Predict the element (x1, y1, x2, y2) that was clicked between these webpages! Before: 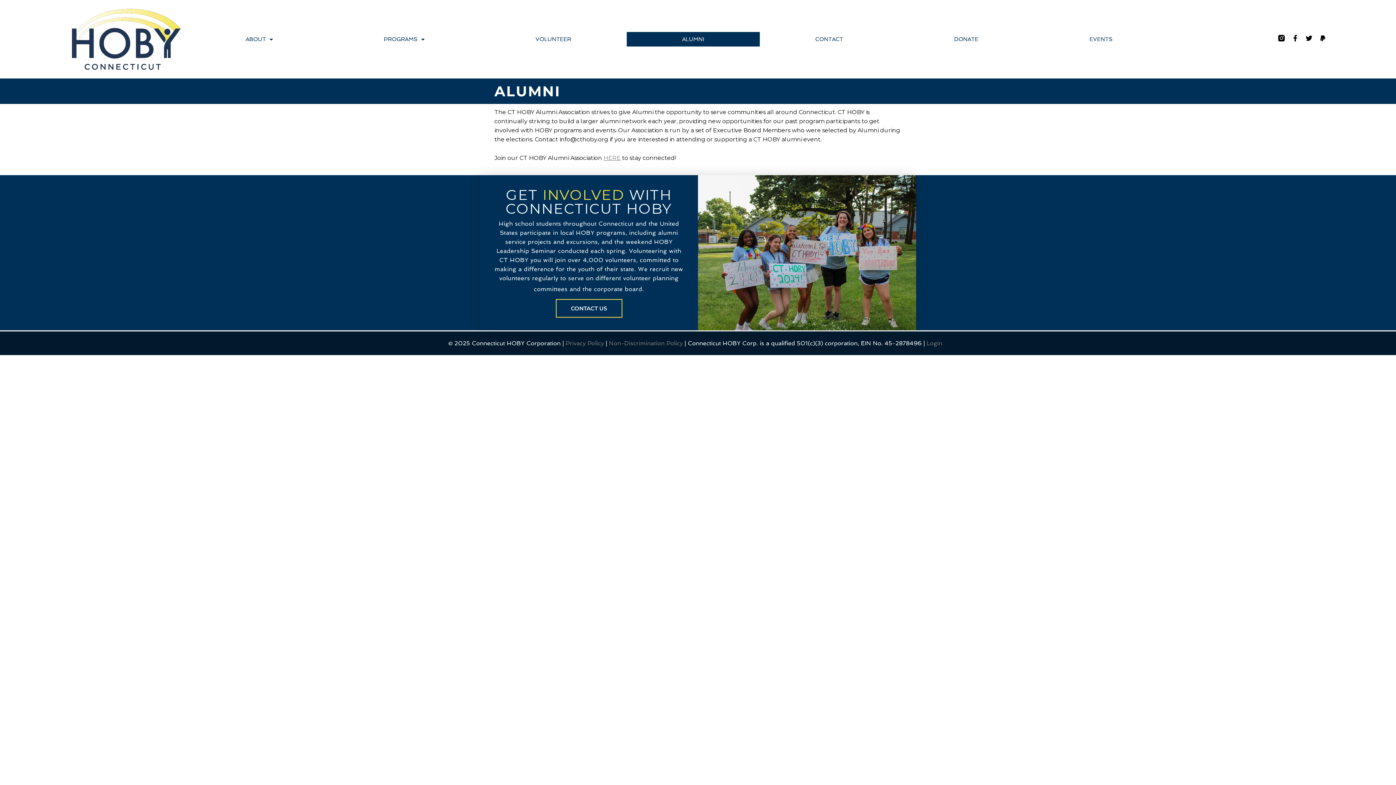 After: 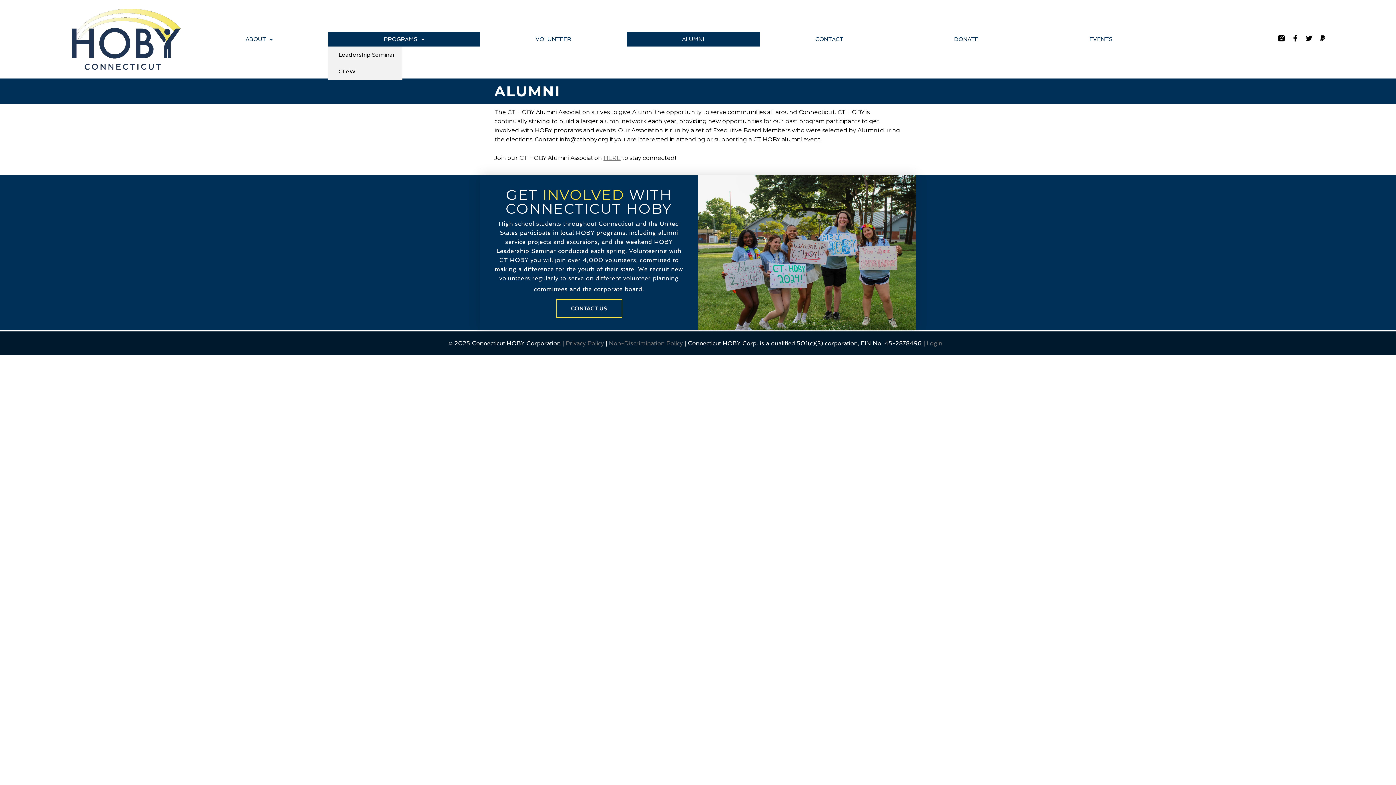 Action: bbox: (328, 32, 480, 46) label: PROGRAMS